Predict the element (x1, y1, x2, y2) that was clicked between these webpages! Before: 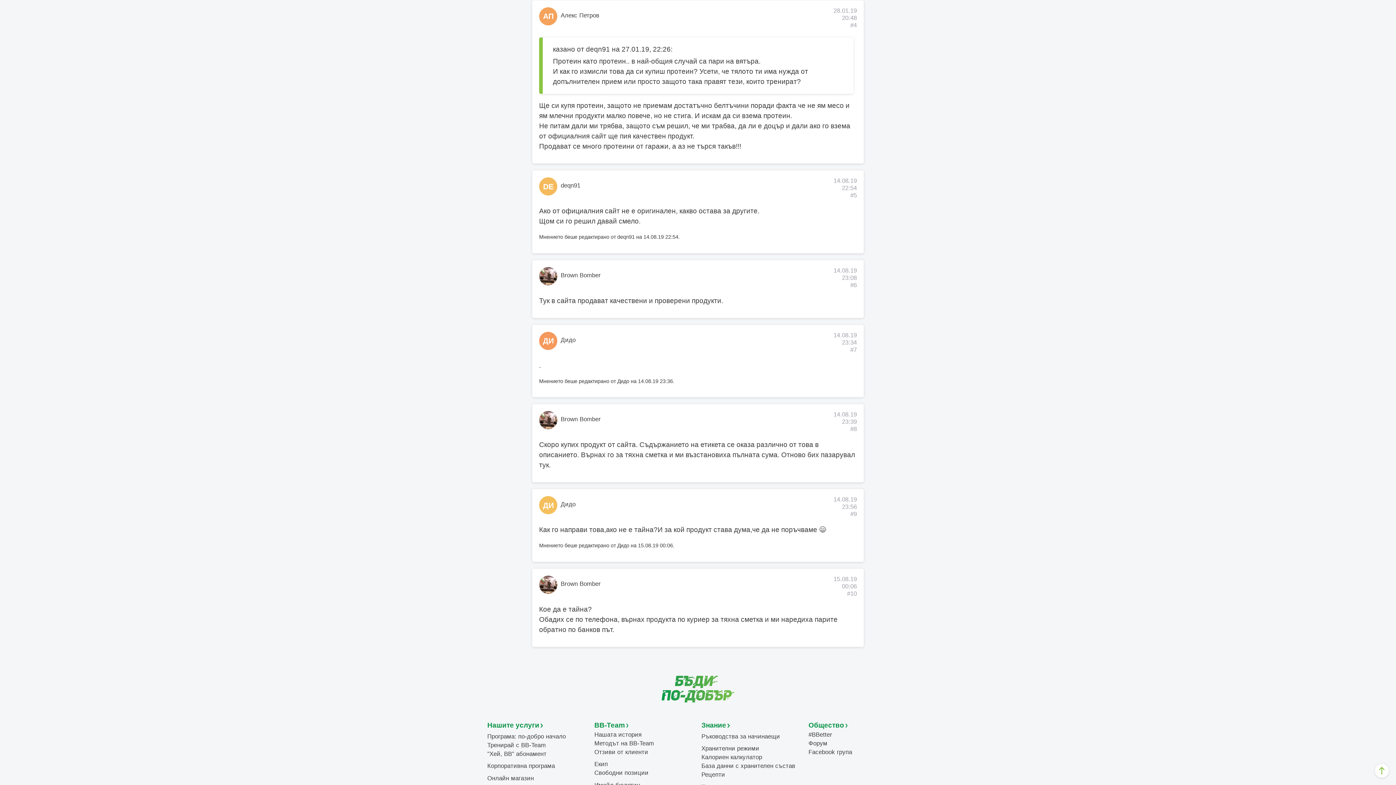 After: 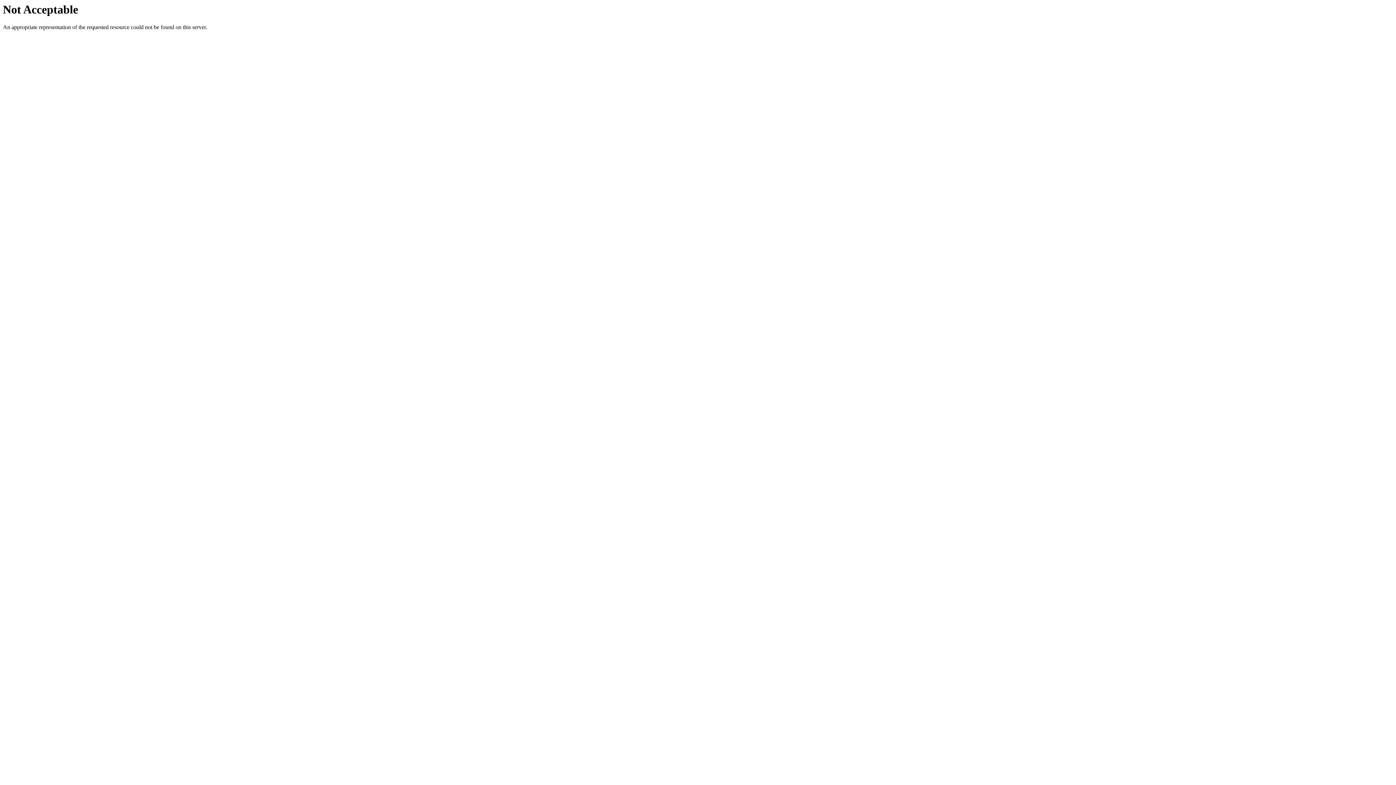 Action: label: Онлайн магазин bbox: (487, 775, 534, 782)